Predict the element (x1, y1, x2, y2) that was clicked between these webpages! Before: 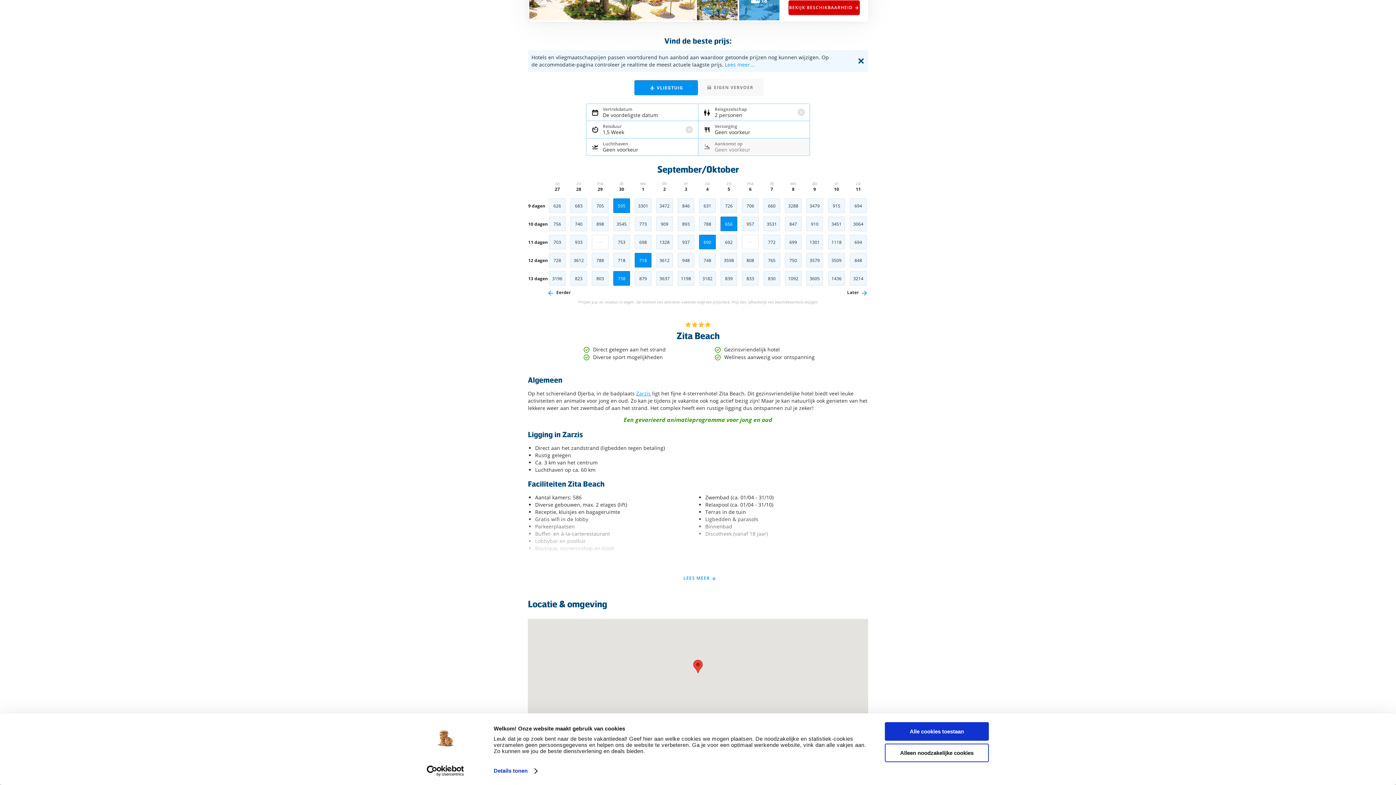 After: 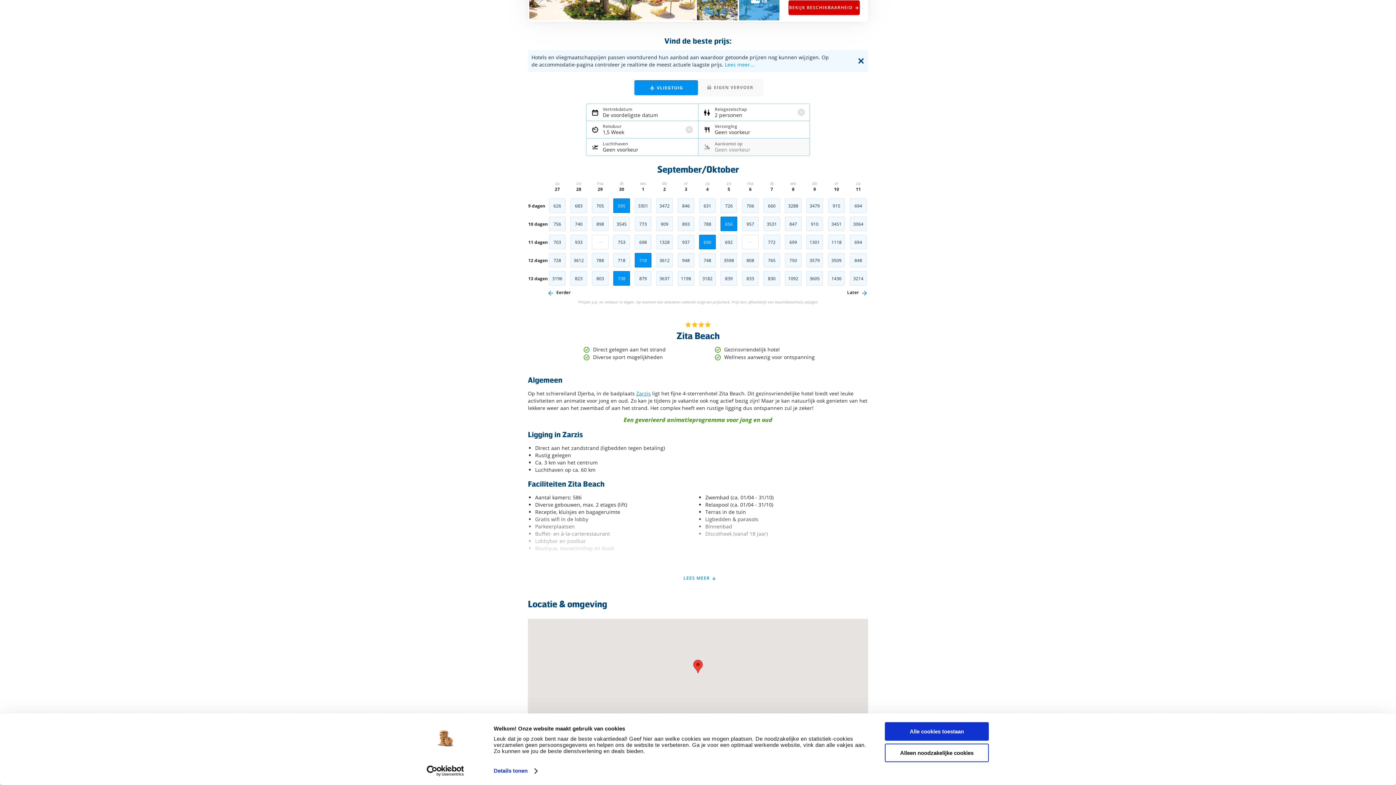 Action: label: Usercentrics Cookiebot - opens in a new window bbox: (413, 765, 477, 776)